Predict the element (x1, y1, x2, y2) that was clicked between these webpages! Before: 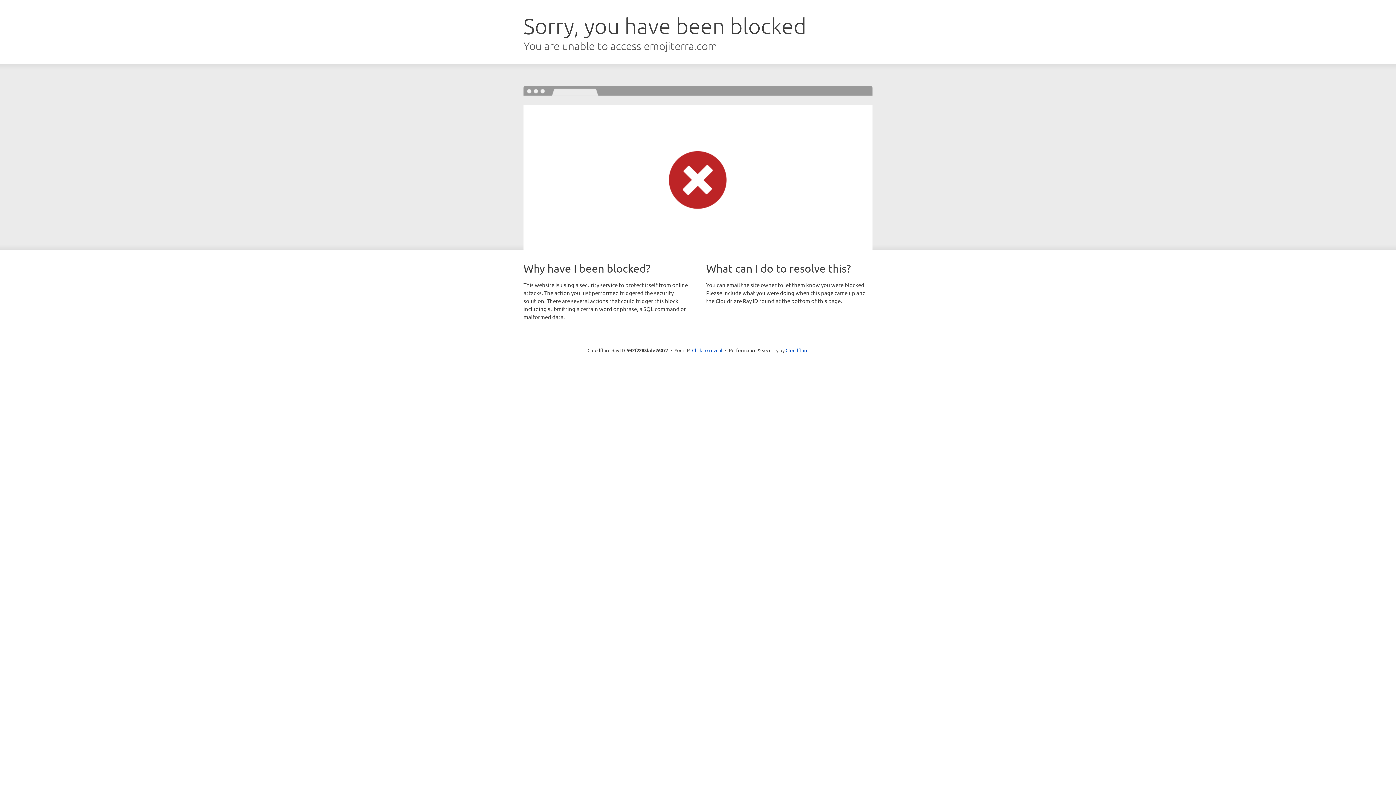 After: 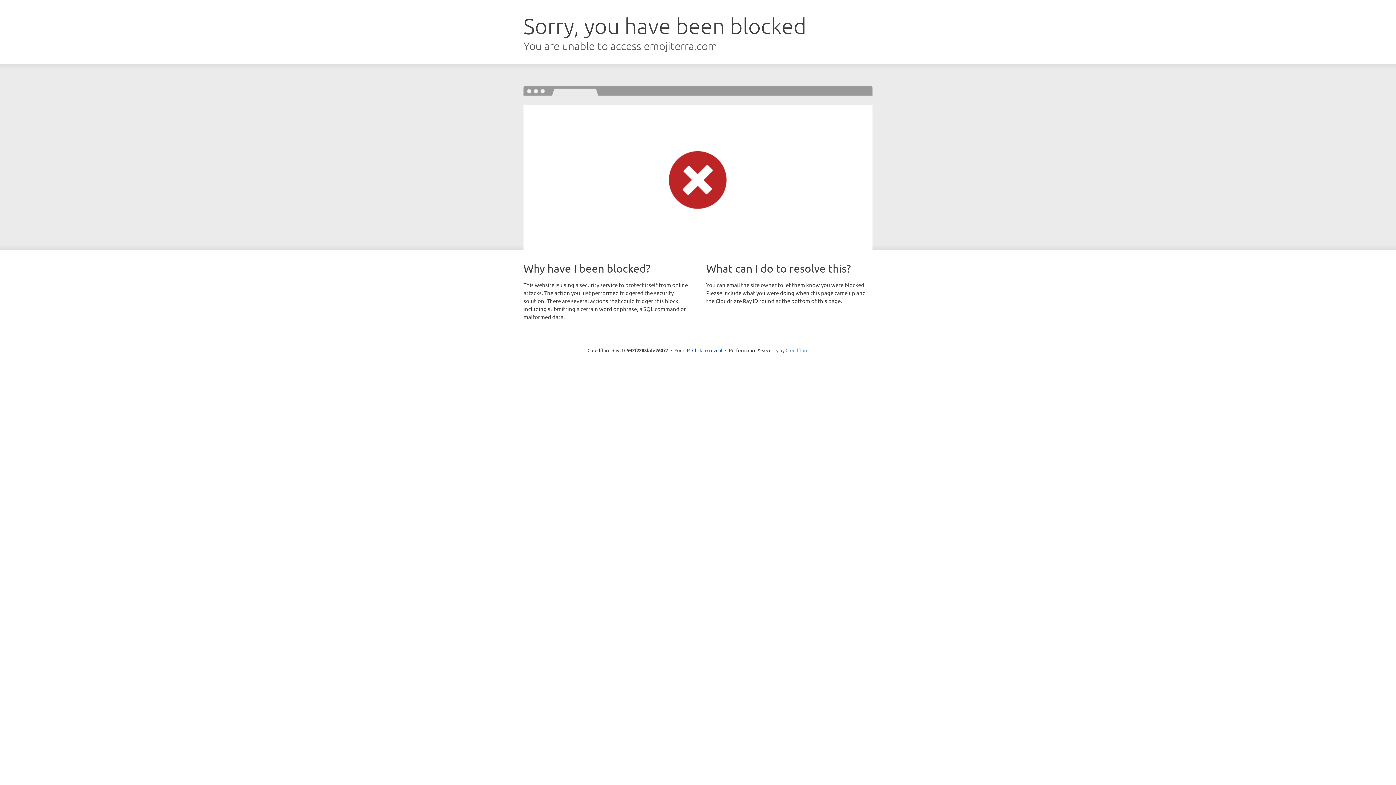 Action: label: Cloudflare bbox: (785, 347, 808, 353)